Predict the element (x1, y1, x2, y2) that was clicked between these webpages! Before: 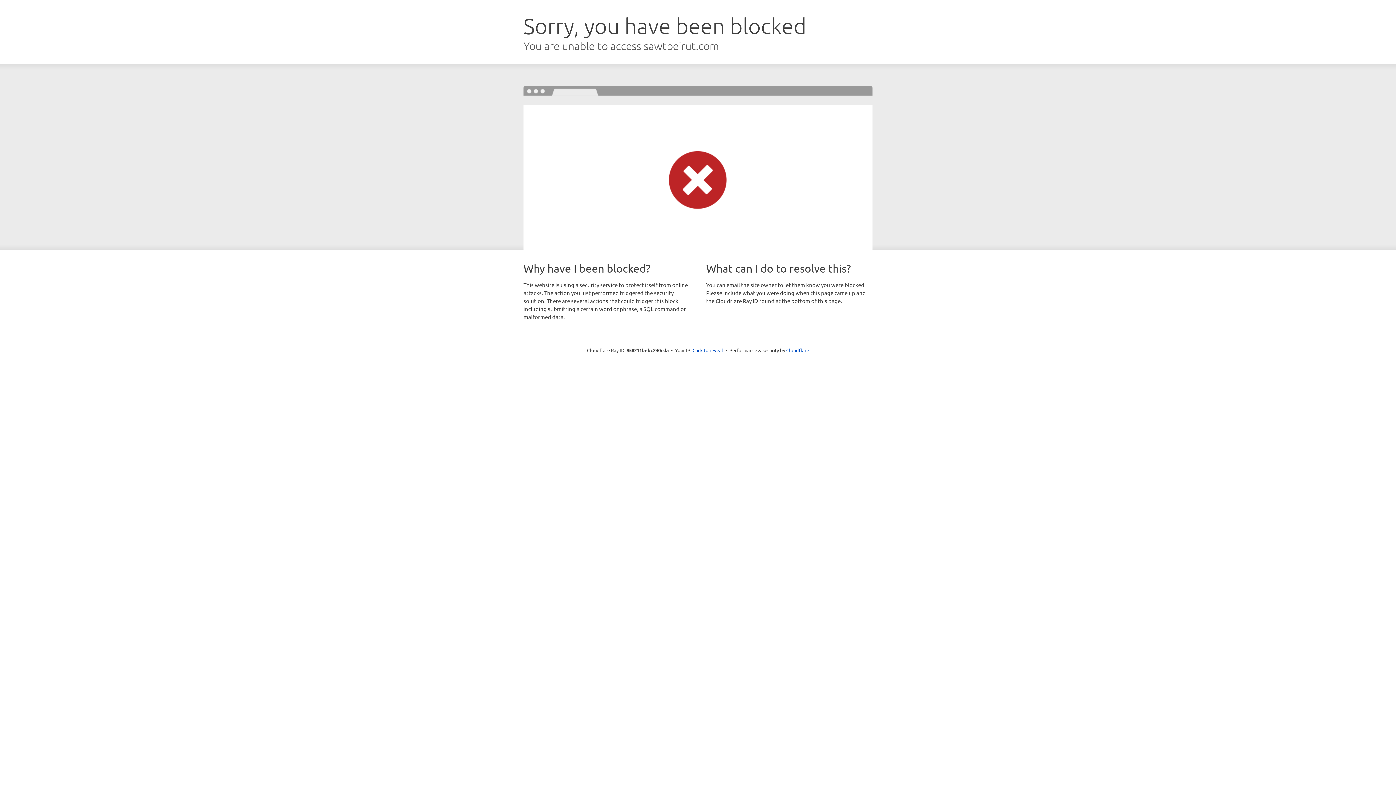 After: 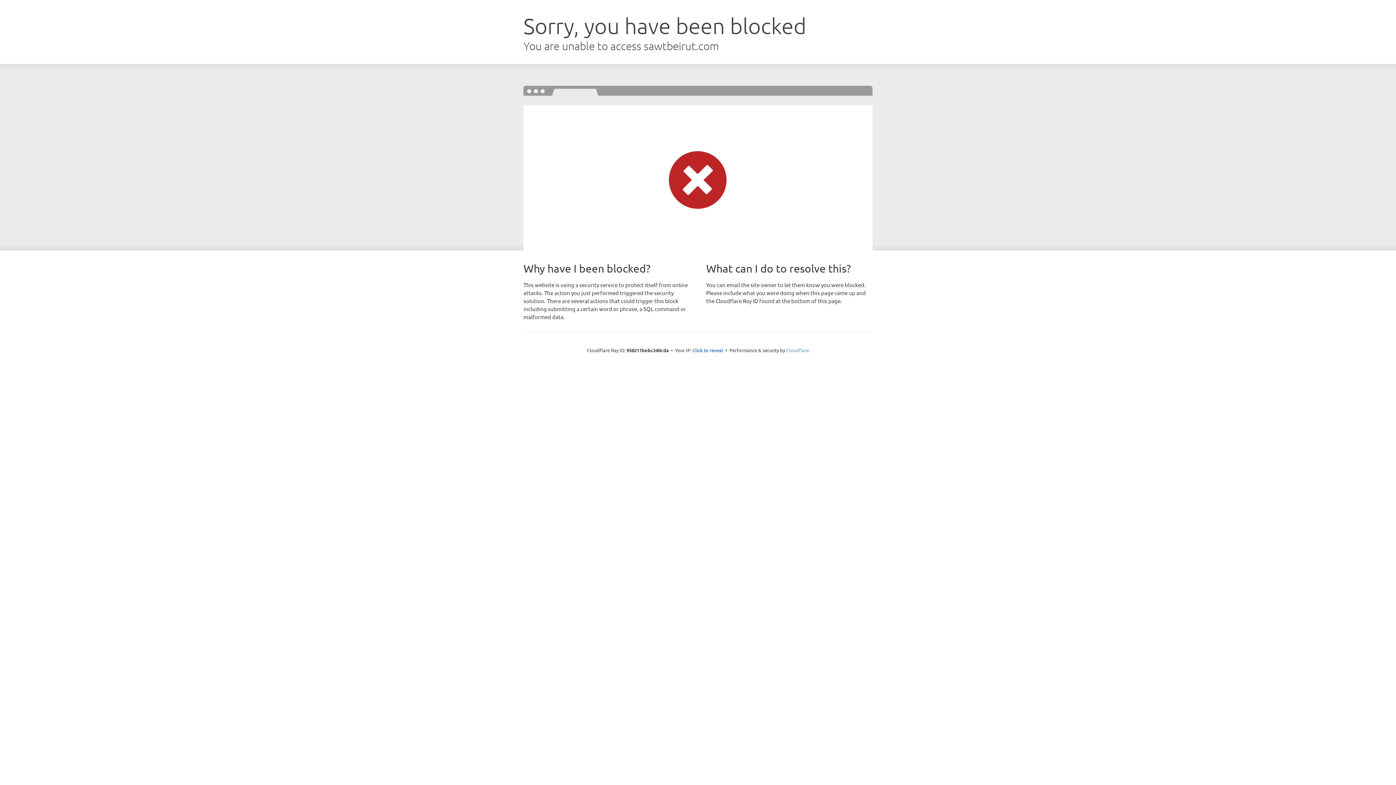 Action: bbox: (786, 347, 809, 353) label: Cloudflare